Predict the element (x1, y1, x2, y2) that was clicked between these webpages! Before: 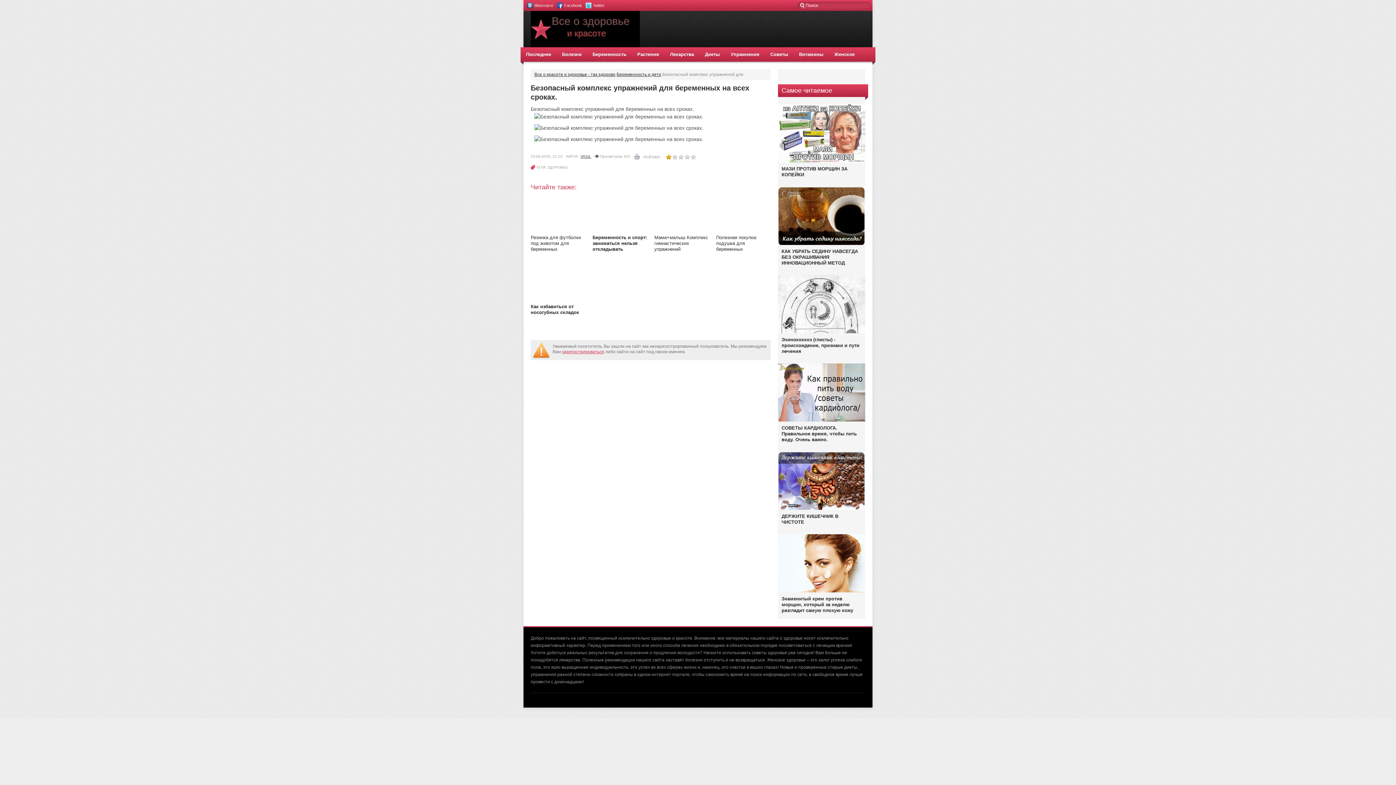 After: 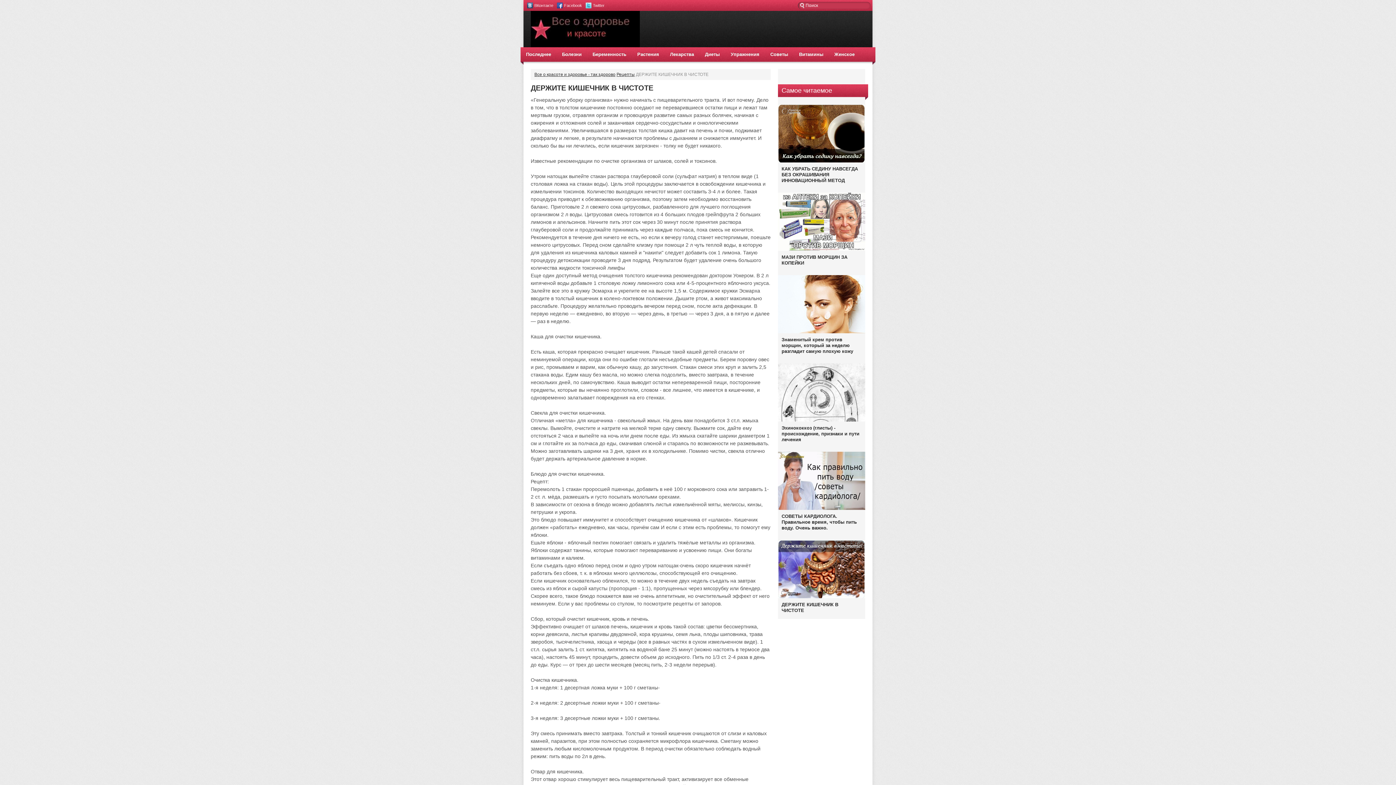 Action: bbox: (778, 507, 865, 512)